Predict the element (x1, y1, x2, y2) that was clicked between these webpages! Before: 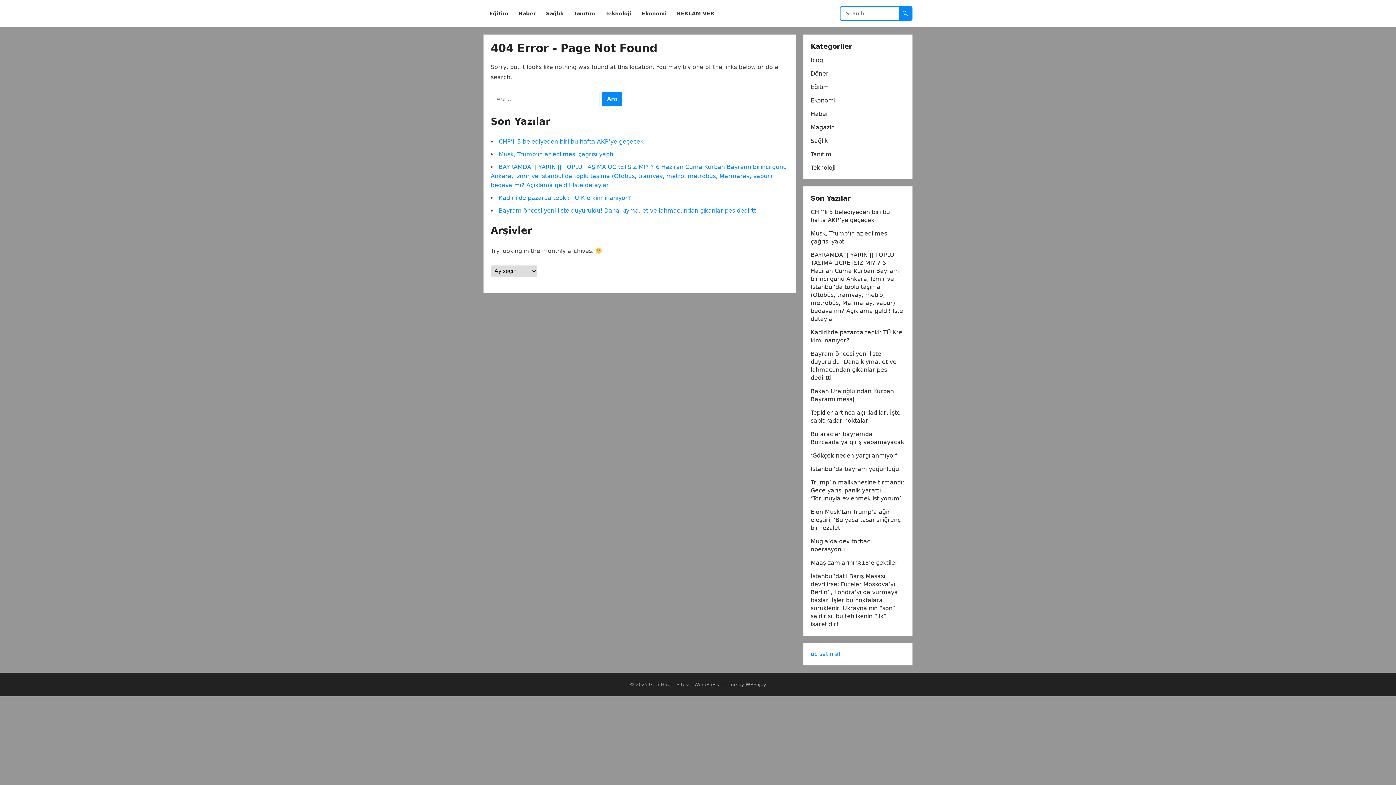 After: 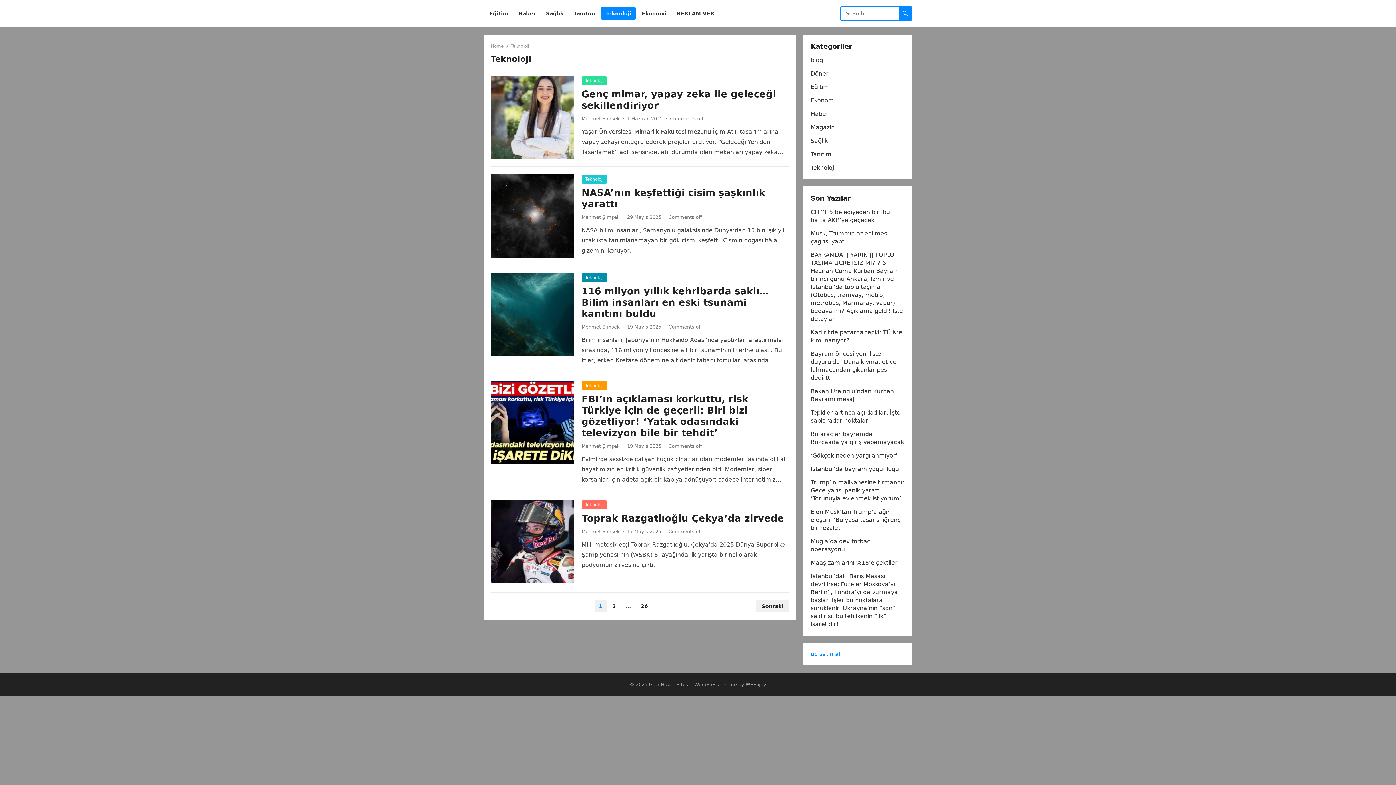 Action: bbox: (601, 0, 636, 27) label: Teknoloji